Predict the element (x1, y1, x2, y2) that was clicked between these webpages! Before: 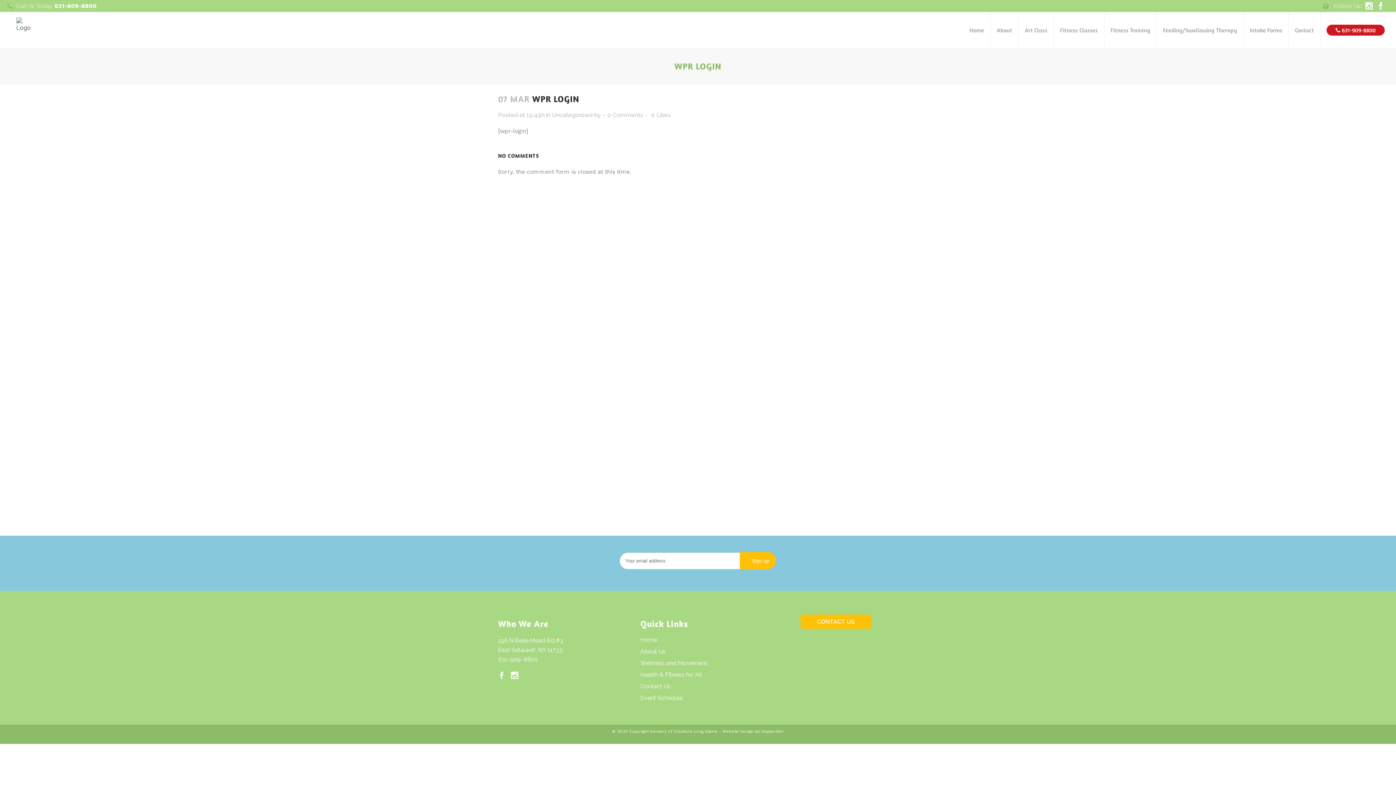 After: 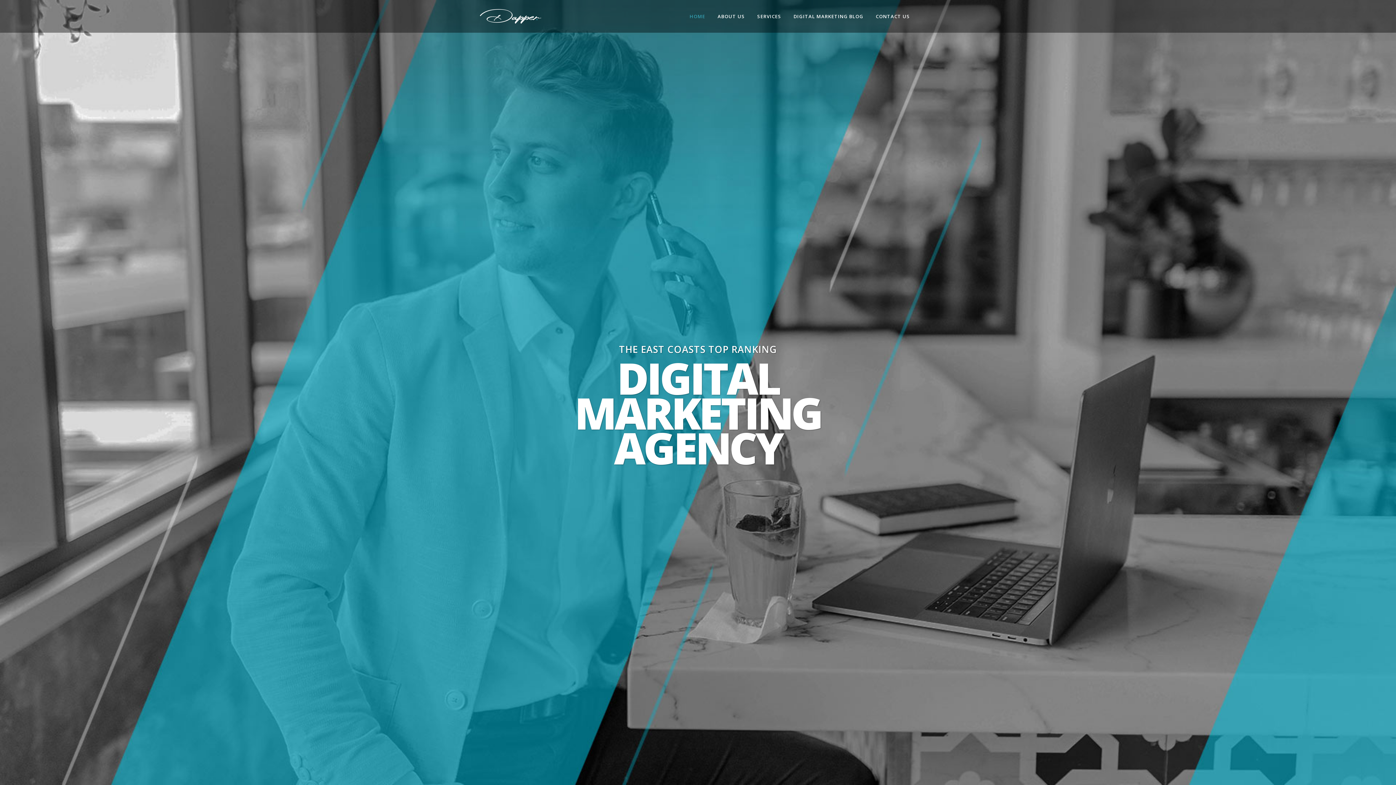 Action: bbox: (761, 729, 784, 734) label: DapperDev